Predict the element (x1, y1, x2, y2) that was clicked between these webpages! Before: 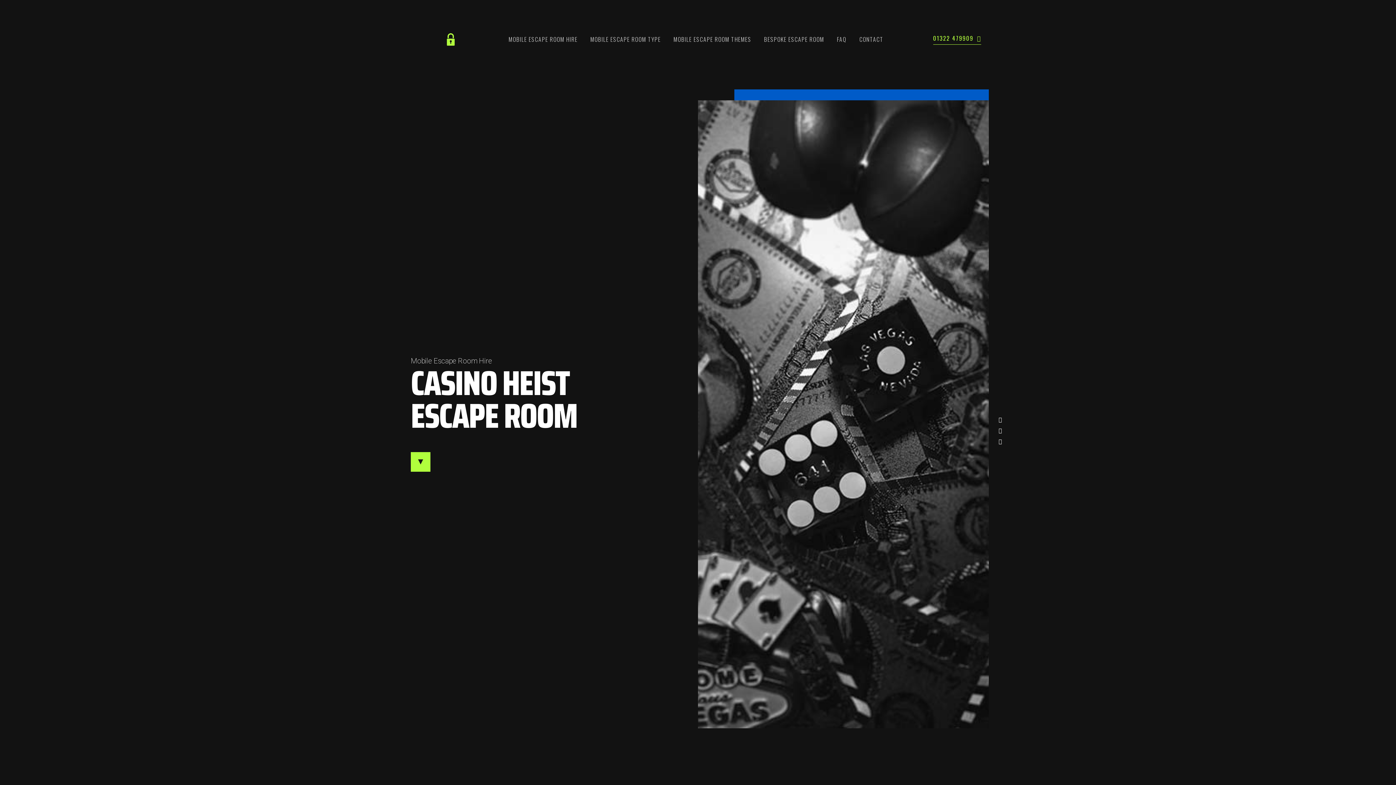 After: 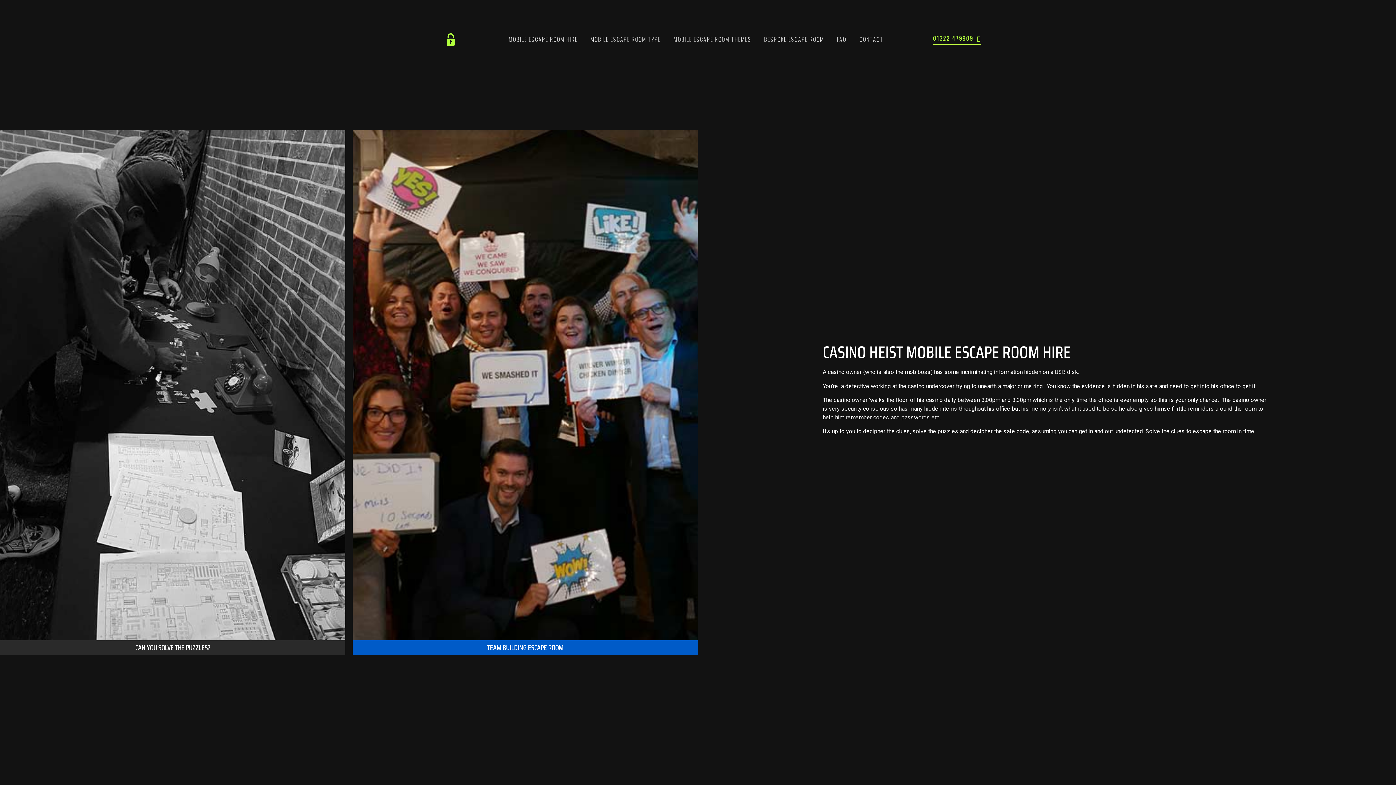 Action: bbox: (410, 452, 430, 471)